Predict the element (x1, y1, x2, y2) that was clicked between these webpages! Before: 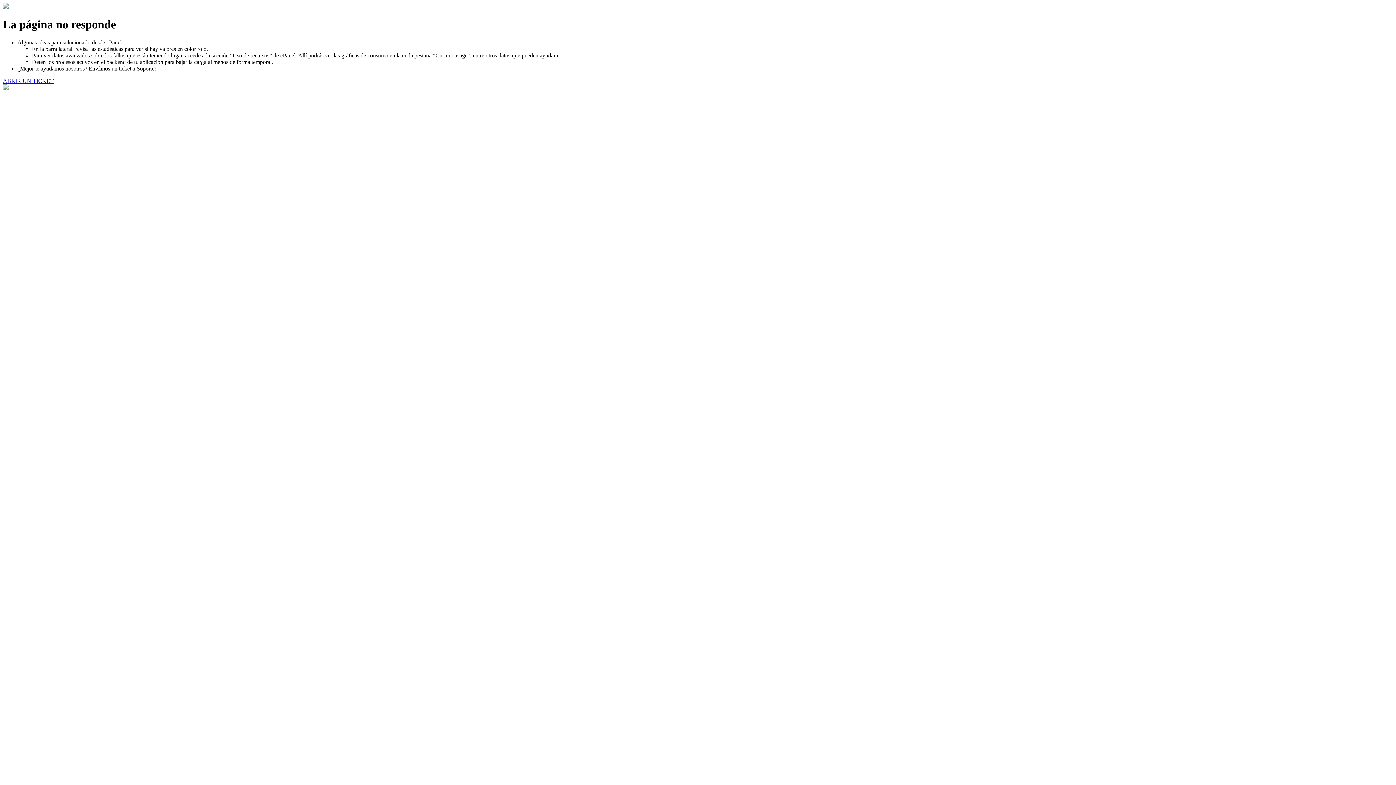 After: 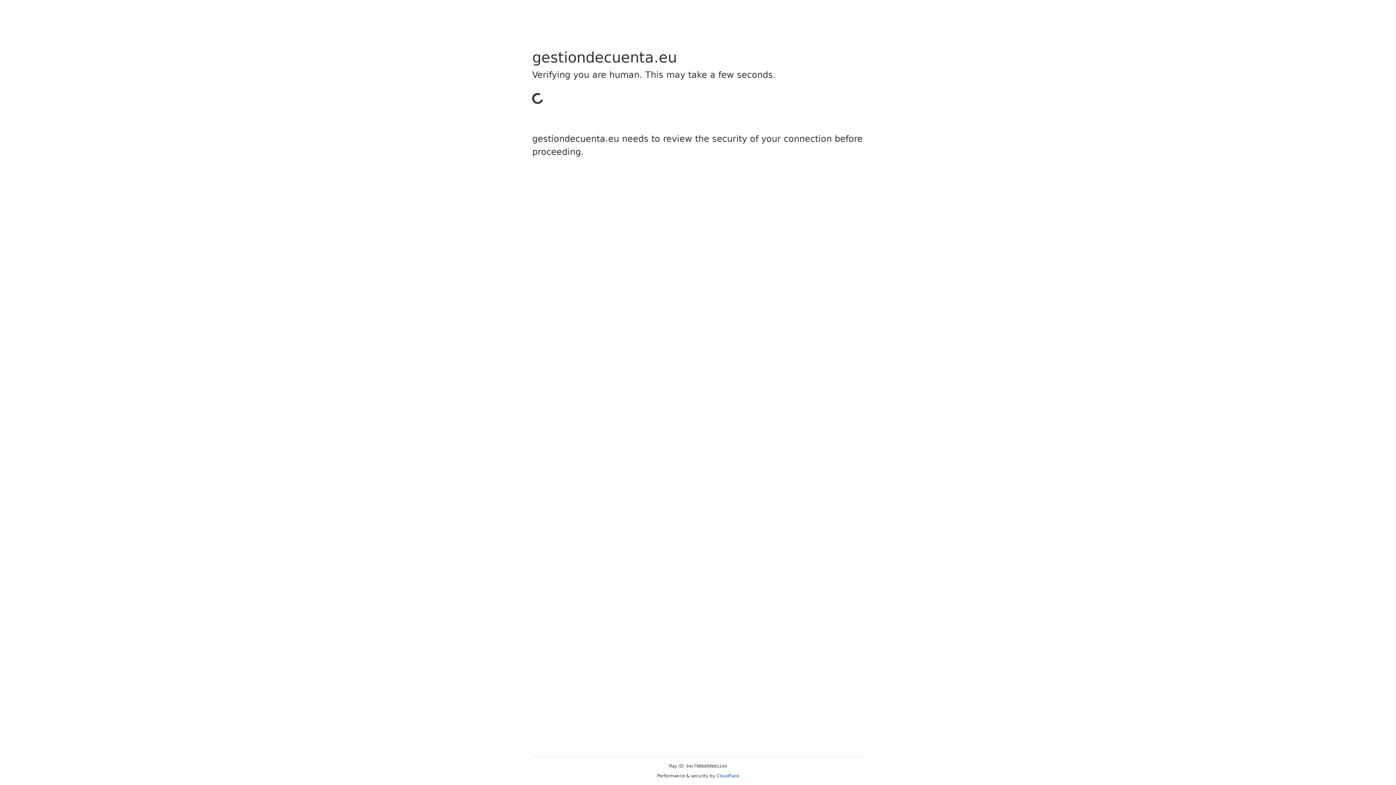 Action: label: ABRIR UN TICKET bbox: (2, 77, 53, 83)